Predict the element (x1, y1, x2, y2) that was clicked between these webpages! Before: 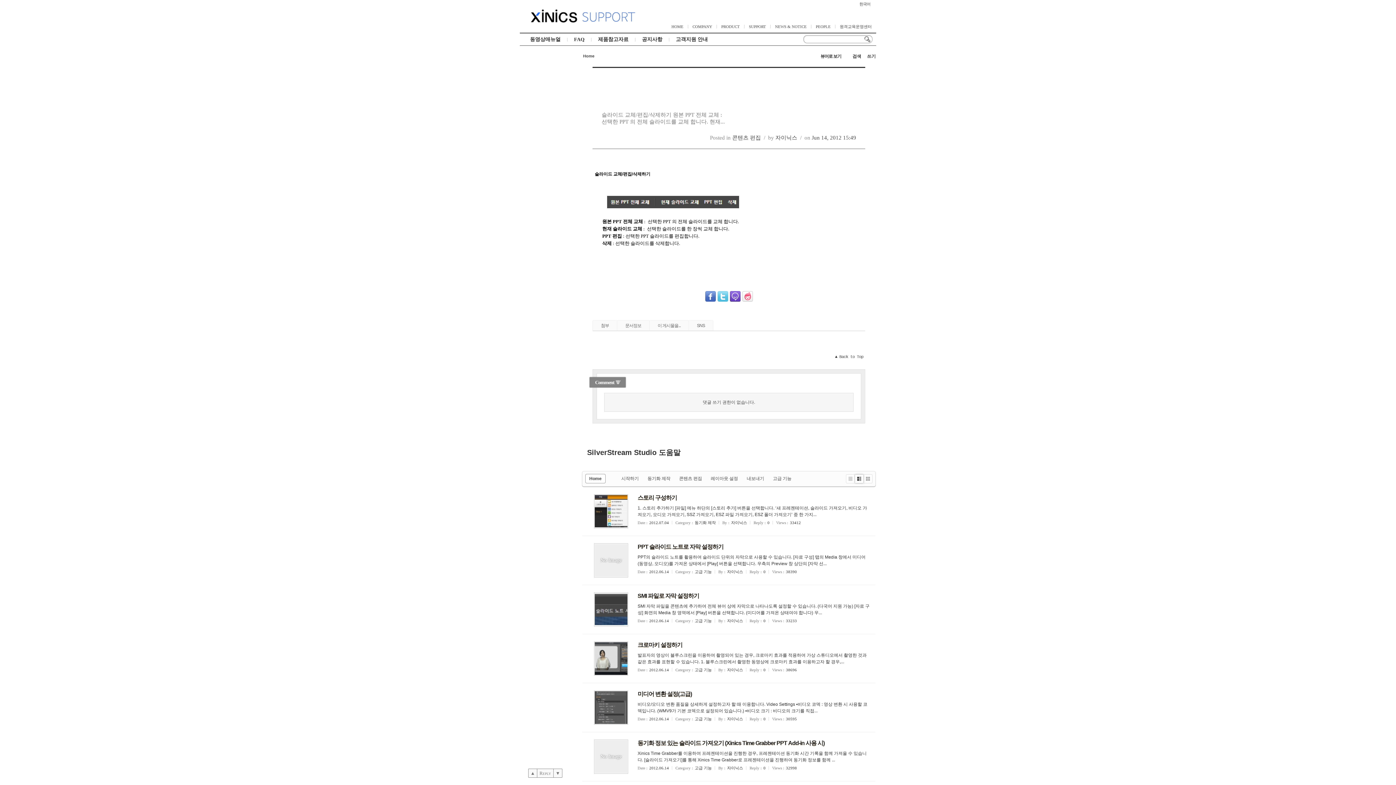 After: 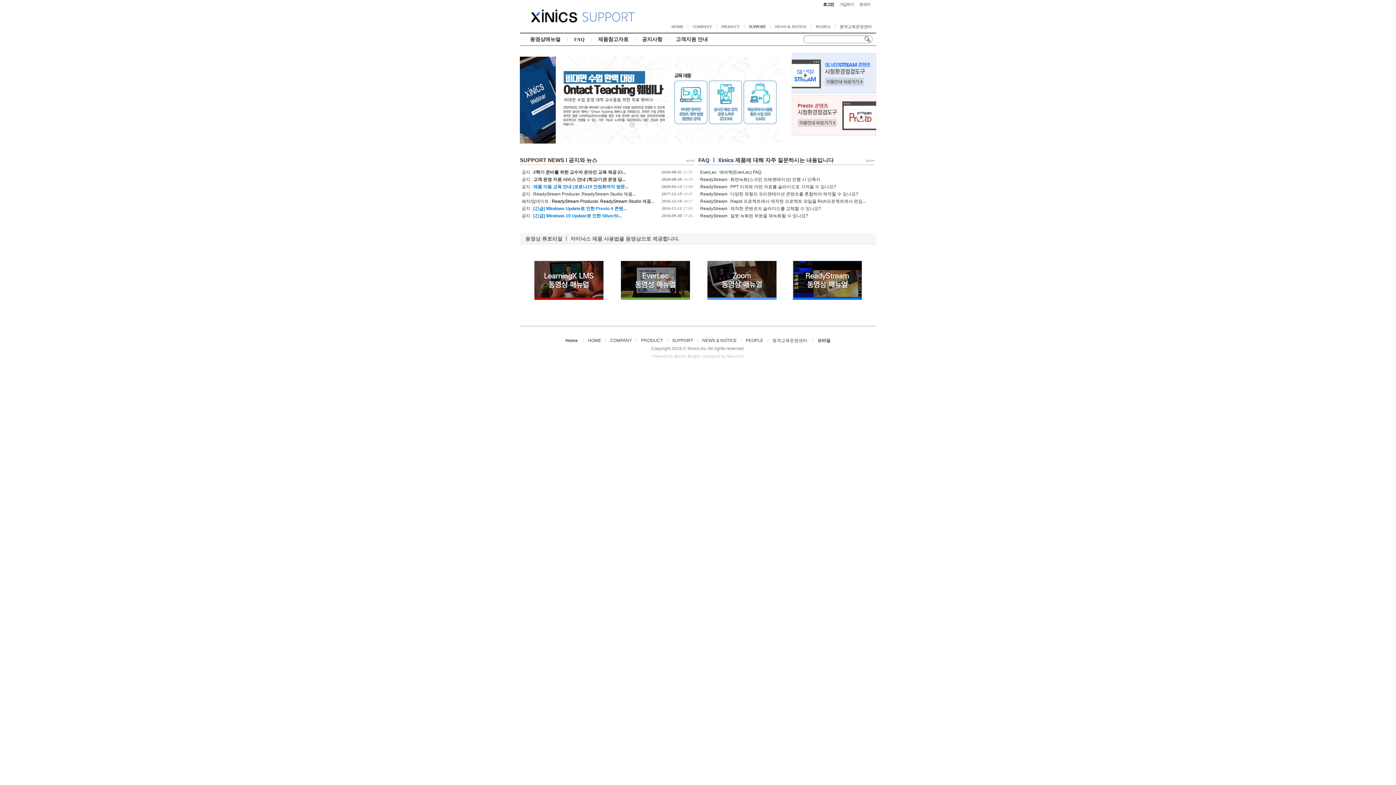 Action: bbox: (749, 24, 766, 28) label: SUPPORT